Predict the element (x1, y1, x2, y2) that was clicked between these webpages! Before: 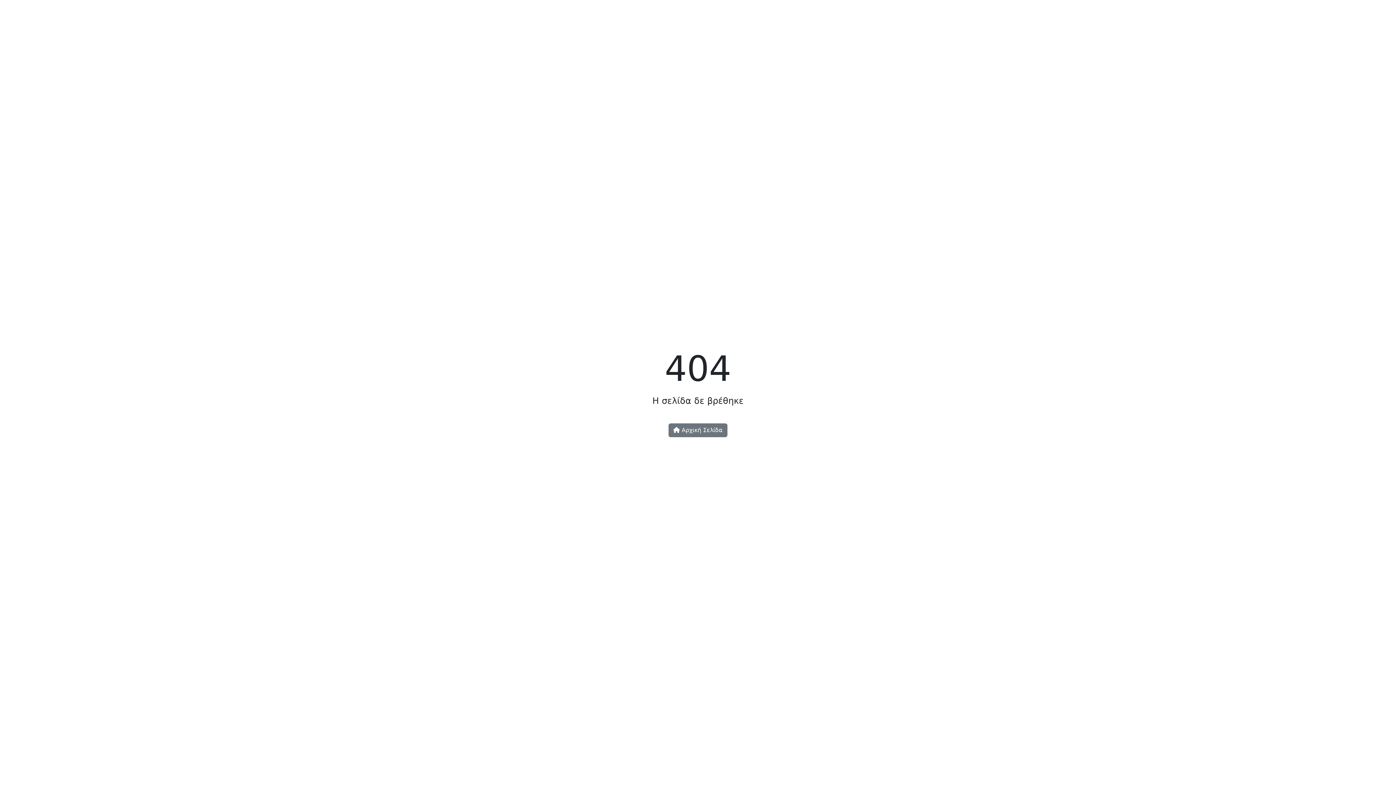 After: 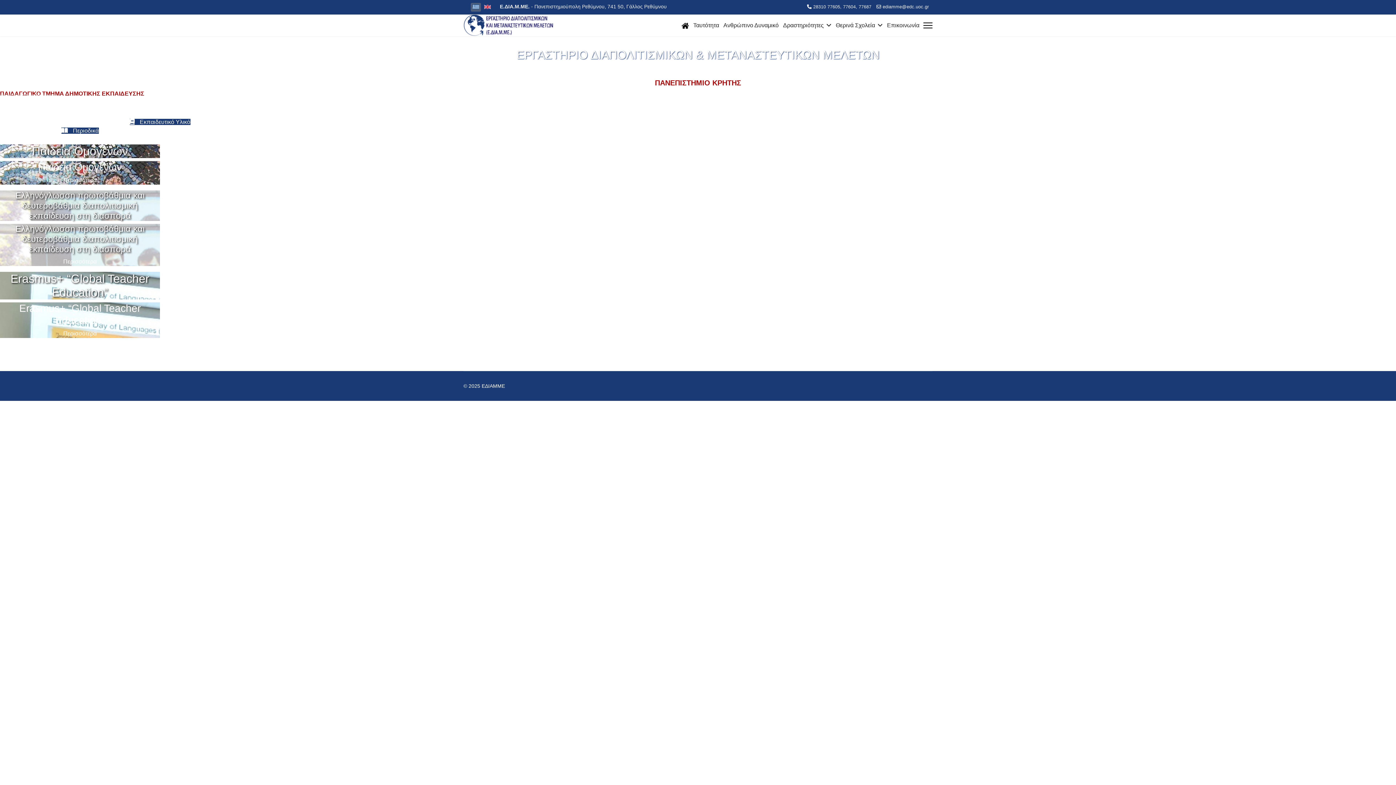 Action: label:  Αρχική Σελίδα bbox: (668, 423, 727, 437)